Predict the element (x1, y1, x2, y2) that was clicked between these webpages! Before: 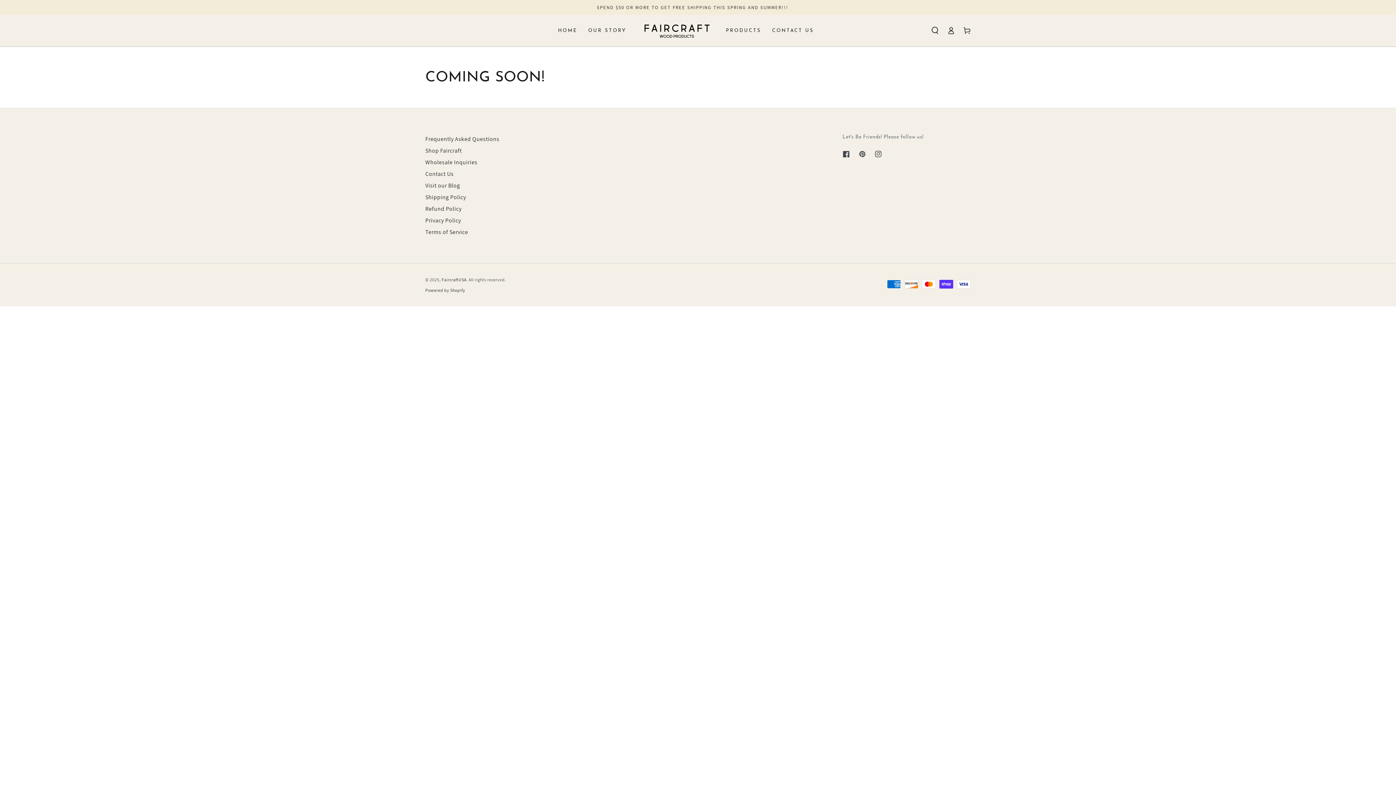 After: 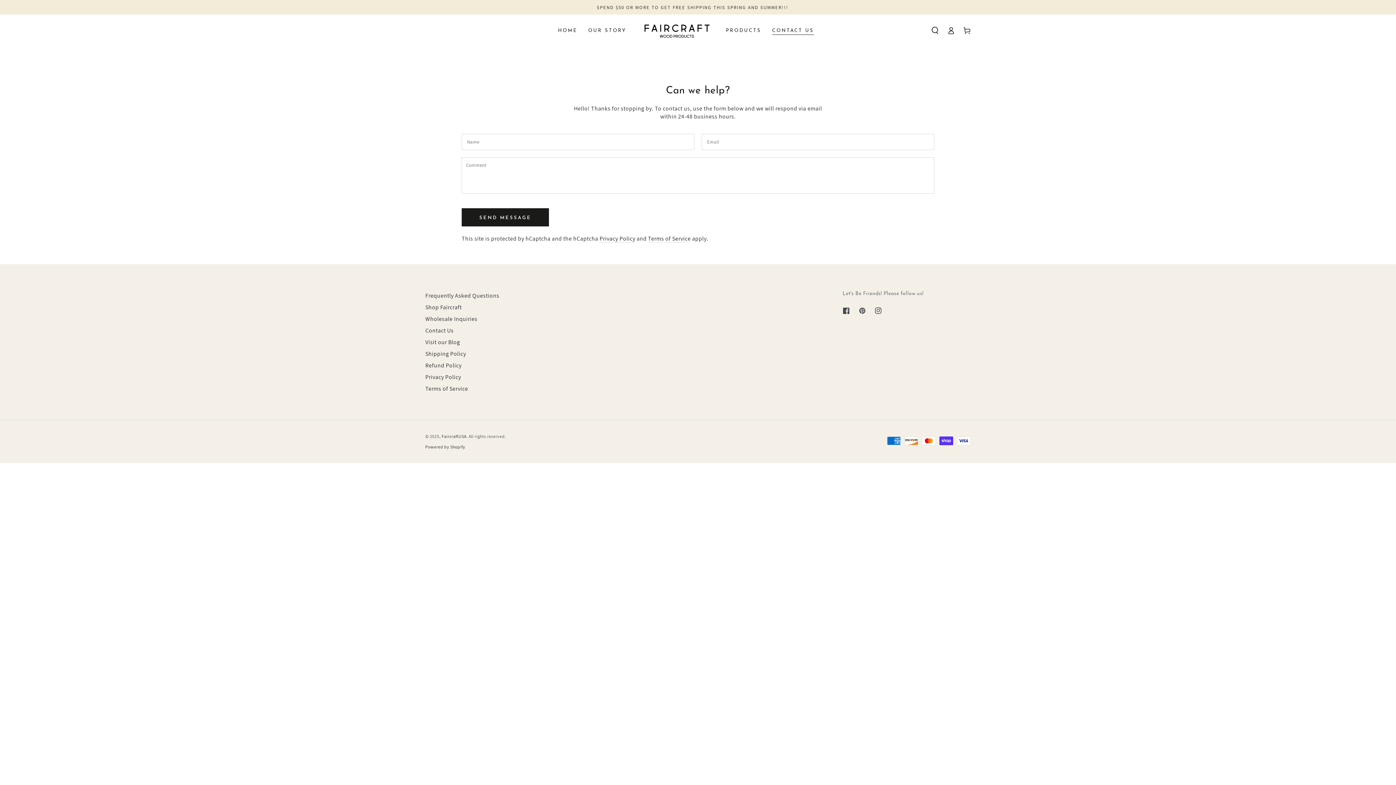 Action: bbox: (425, 170, 453, 177) label: Contact Us